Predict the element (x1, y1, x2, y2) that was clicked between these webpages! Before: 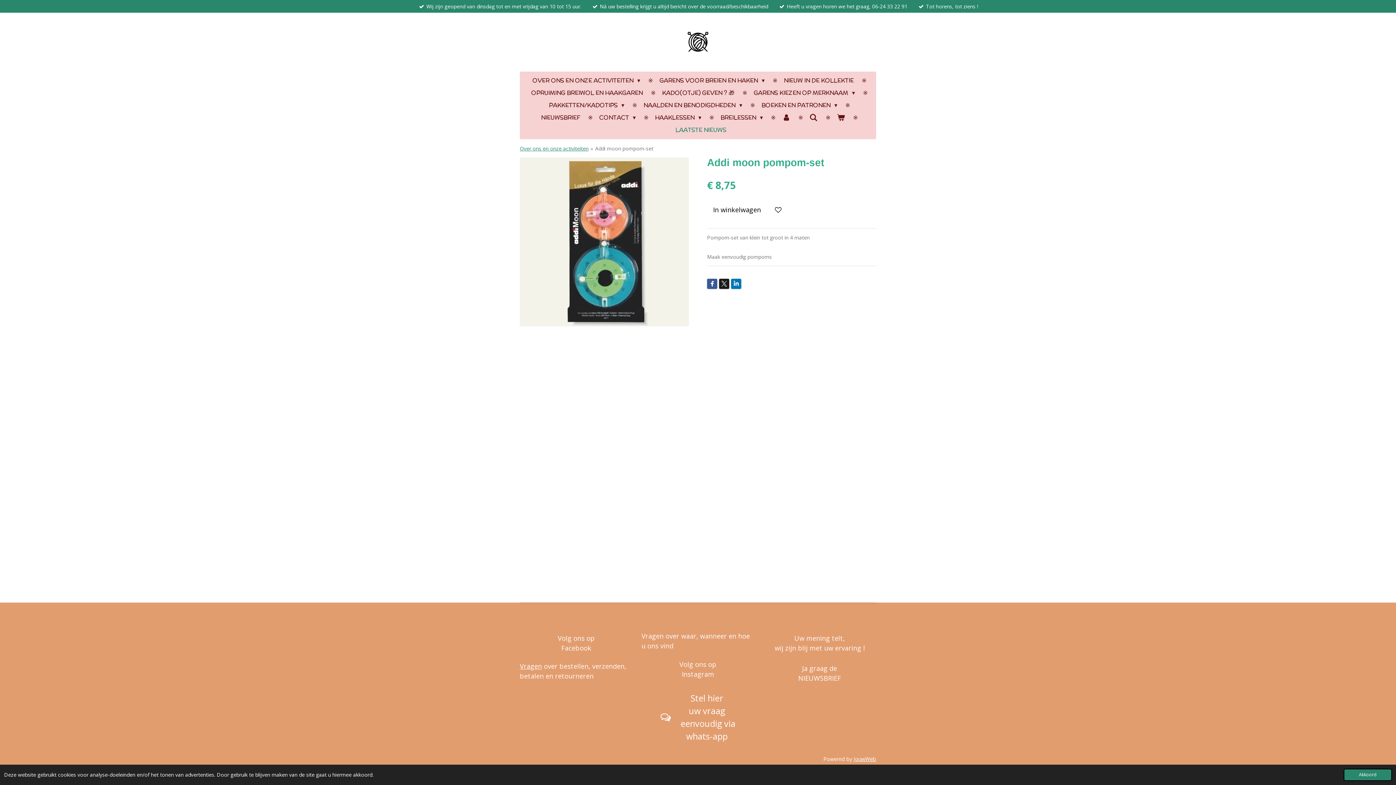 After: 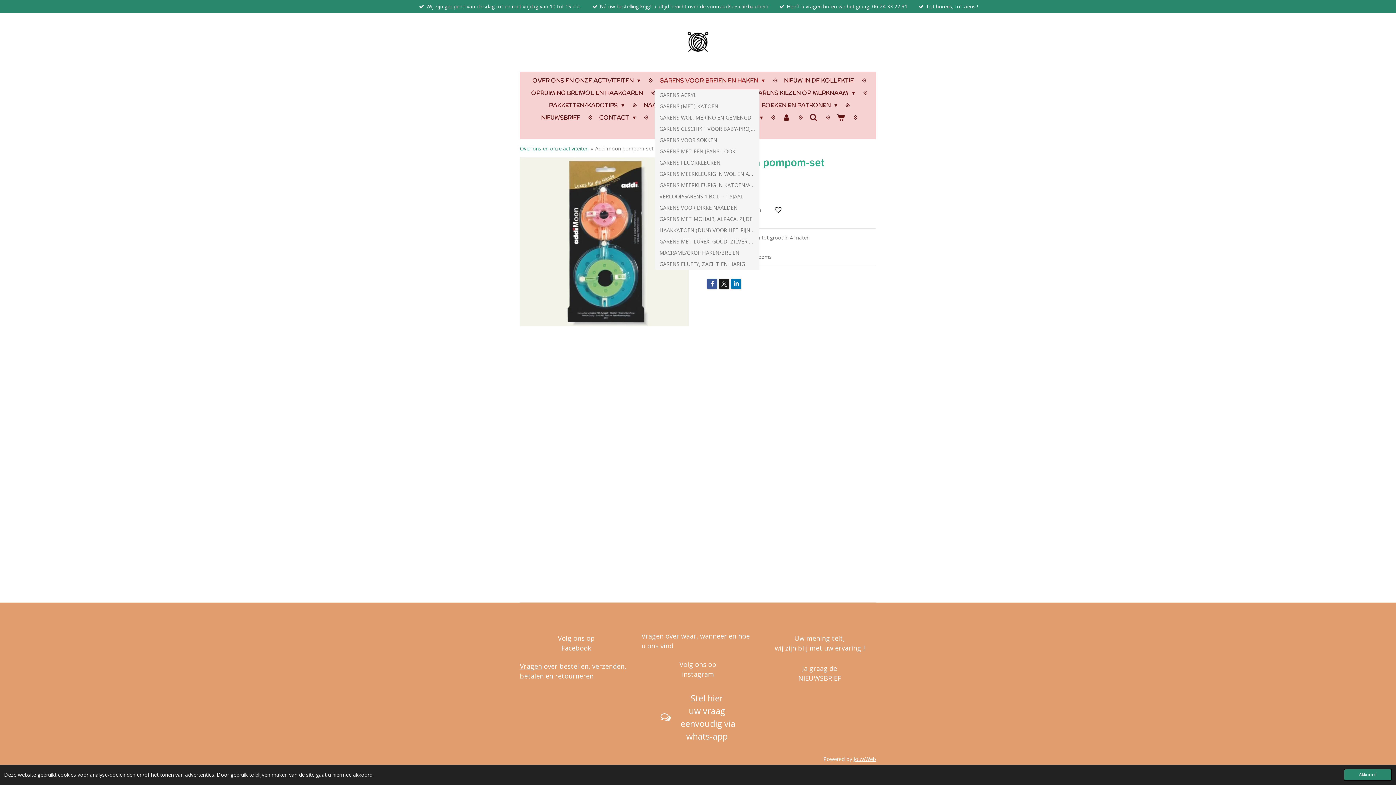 Action: bbox: (654, 74, 769, 86) label: GARENS VOOR BREIEN EN HAKEN 